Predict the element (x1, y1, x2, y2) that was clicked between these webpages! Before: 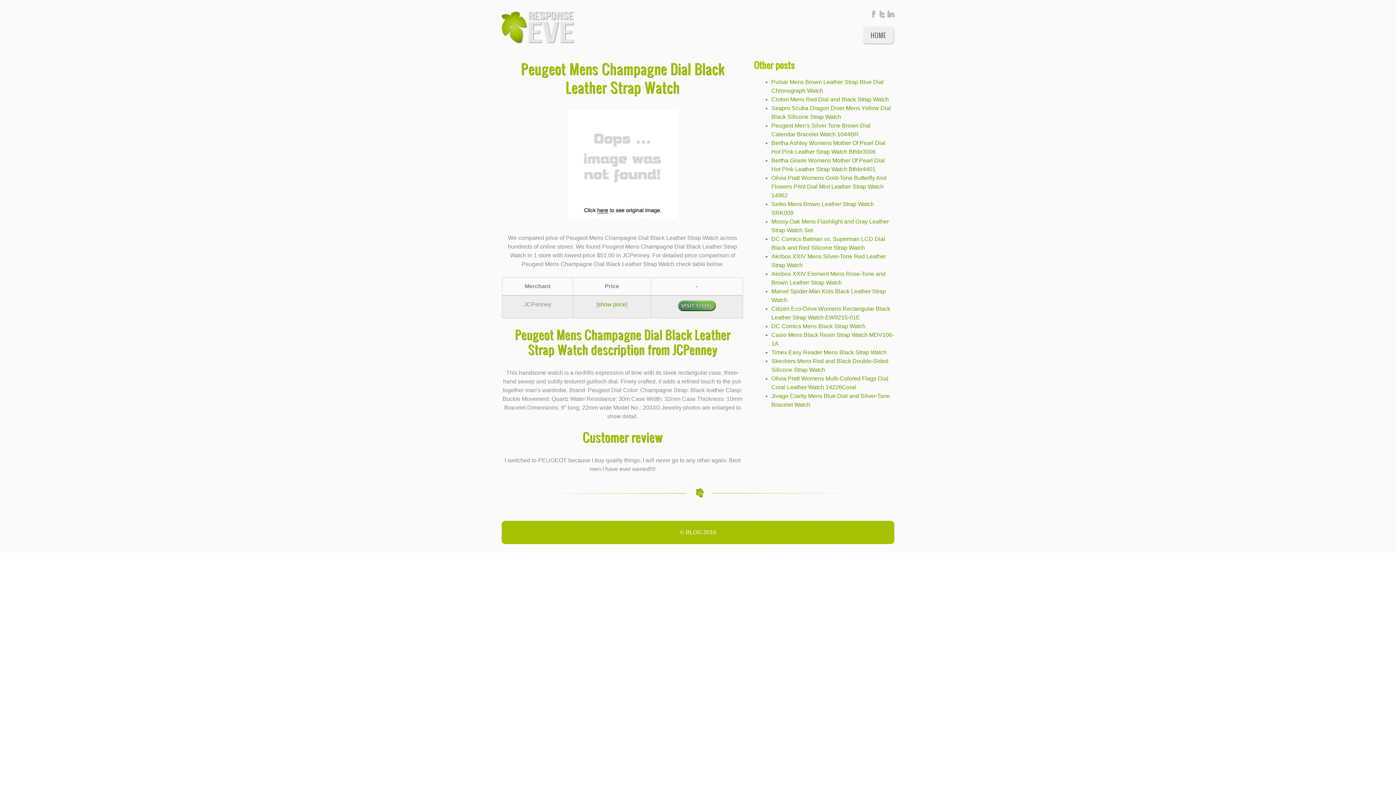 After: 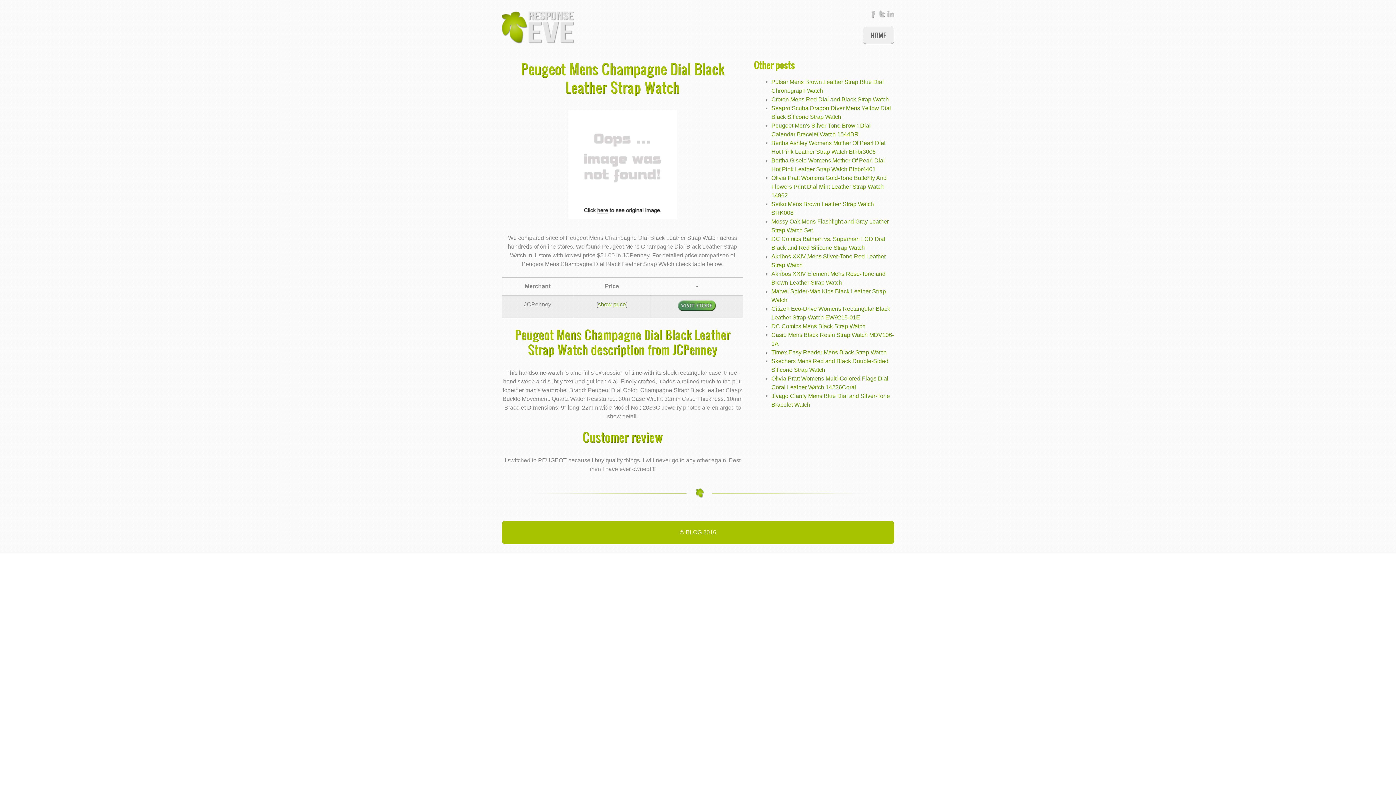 Action: bbox: (869, 12, 877, 18)